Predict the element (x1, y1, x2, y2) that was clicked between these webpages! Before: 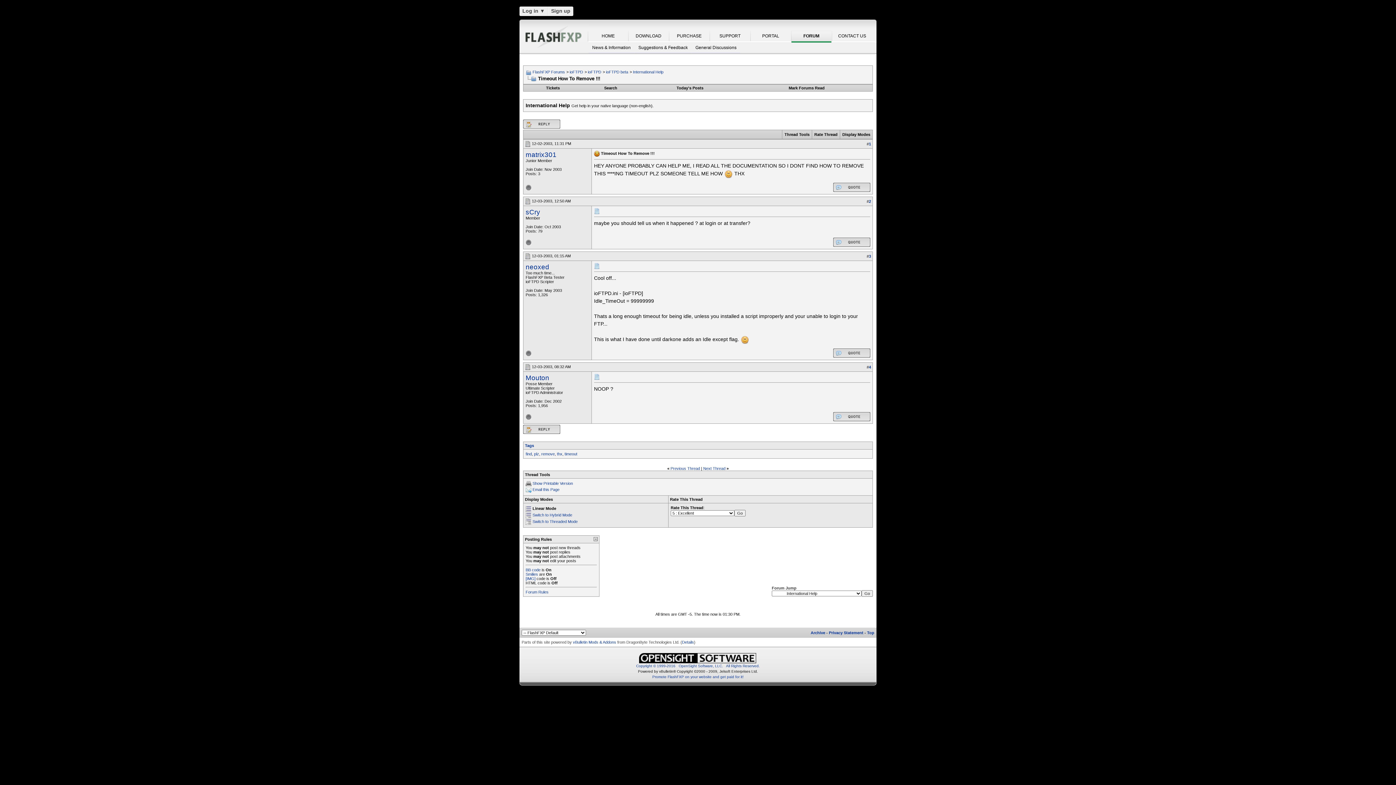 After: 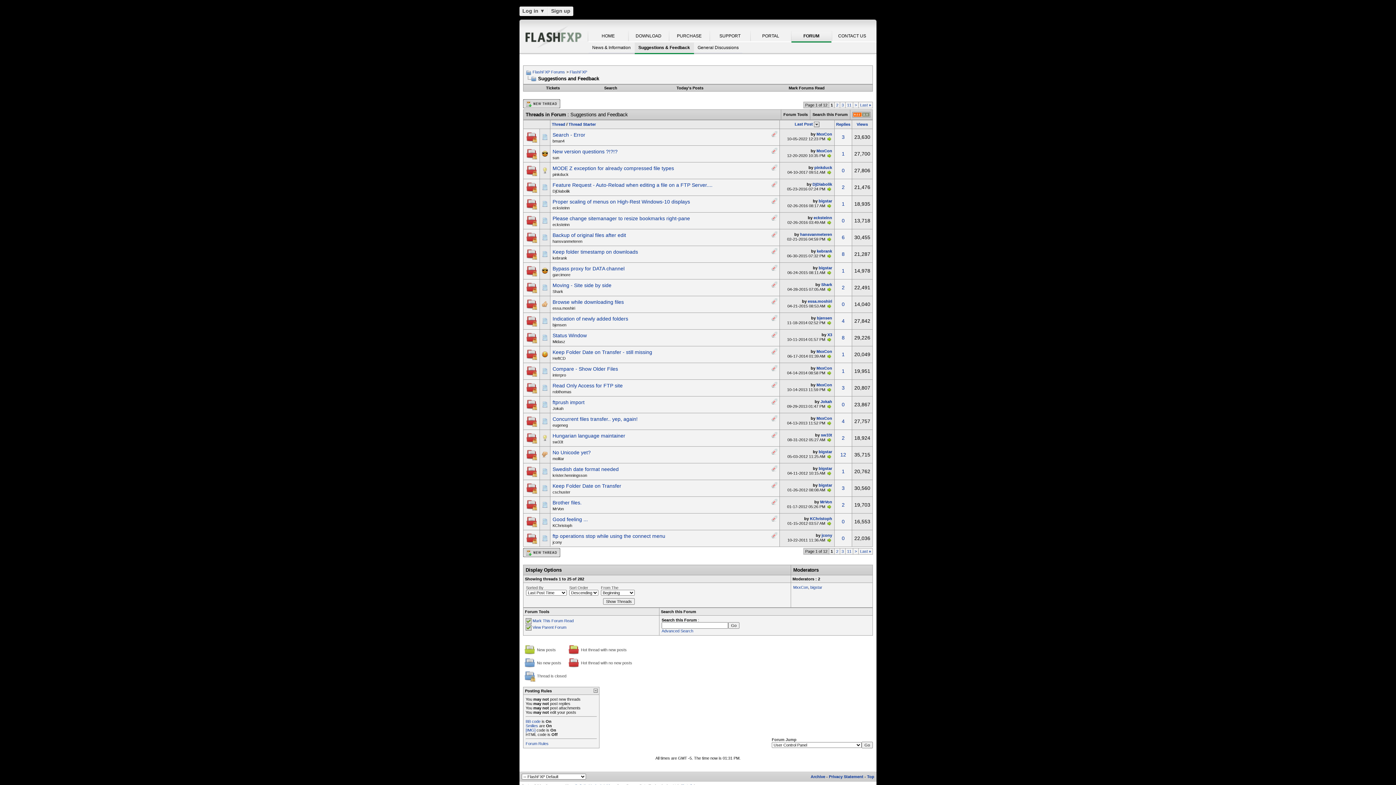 Action: bbox: (634, 42, 691, 53) label: Suggestions & Feedback